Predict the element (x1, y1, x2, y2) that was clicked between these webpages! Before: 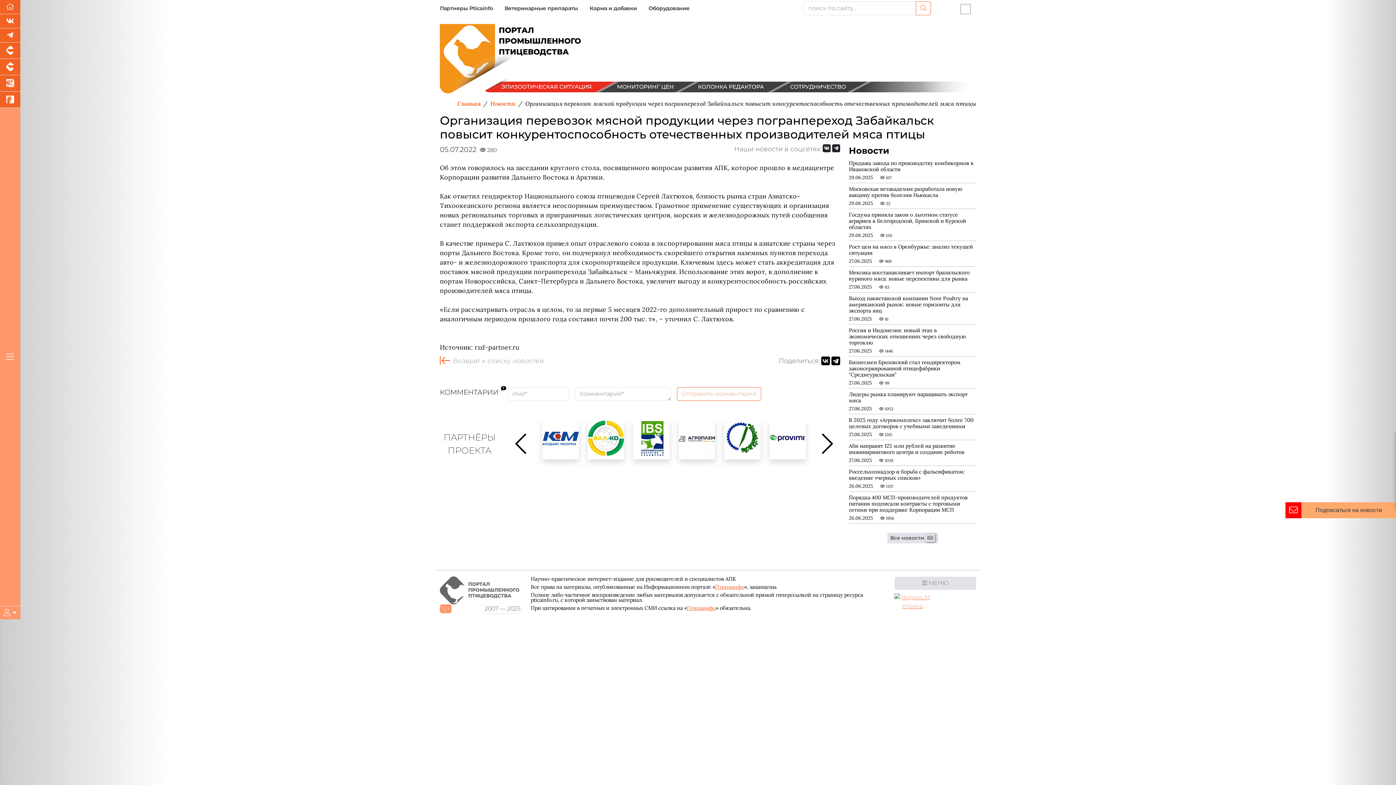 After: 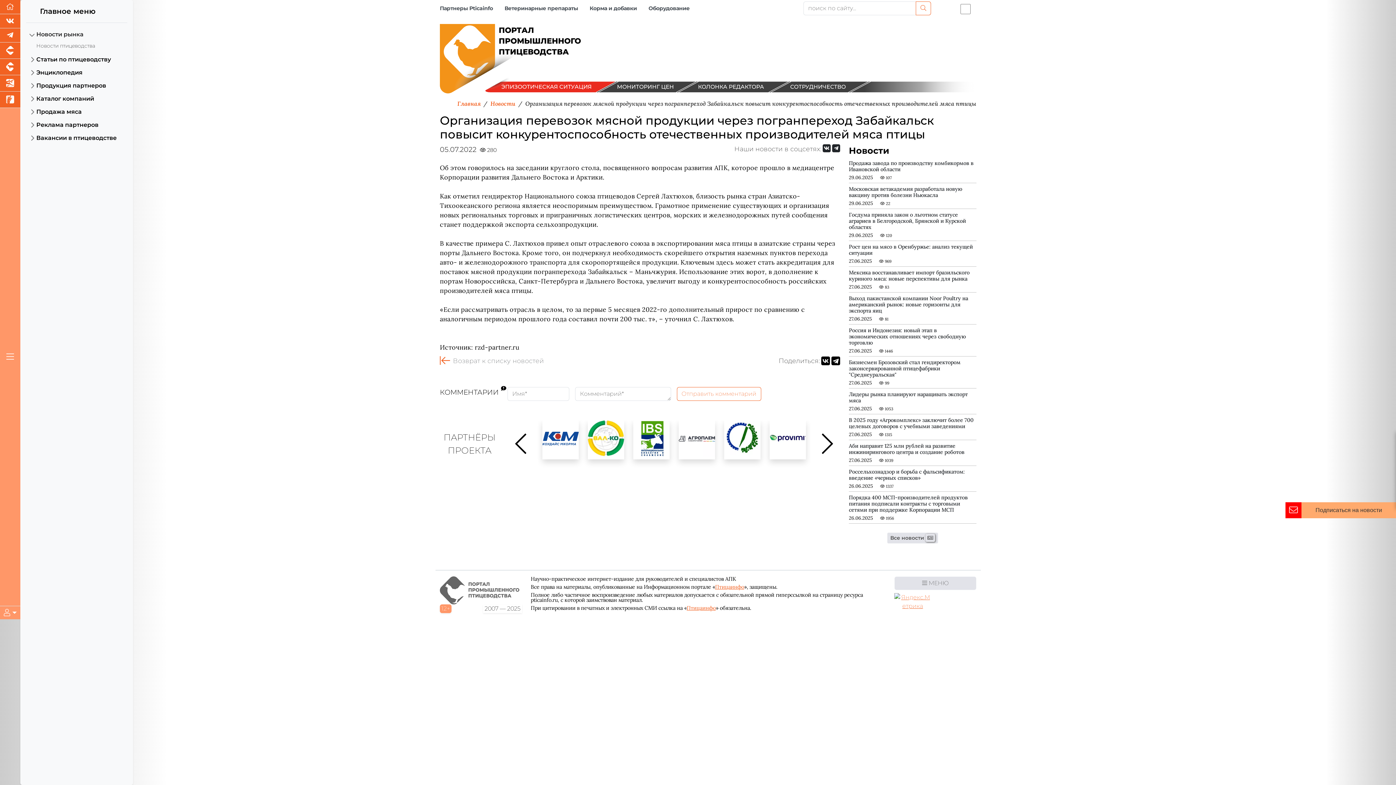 Action: bbox: (0, 349, 20, 365)